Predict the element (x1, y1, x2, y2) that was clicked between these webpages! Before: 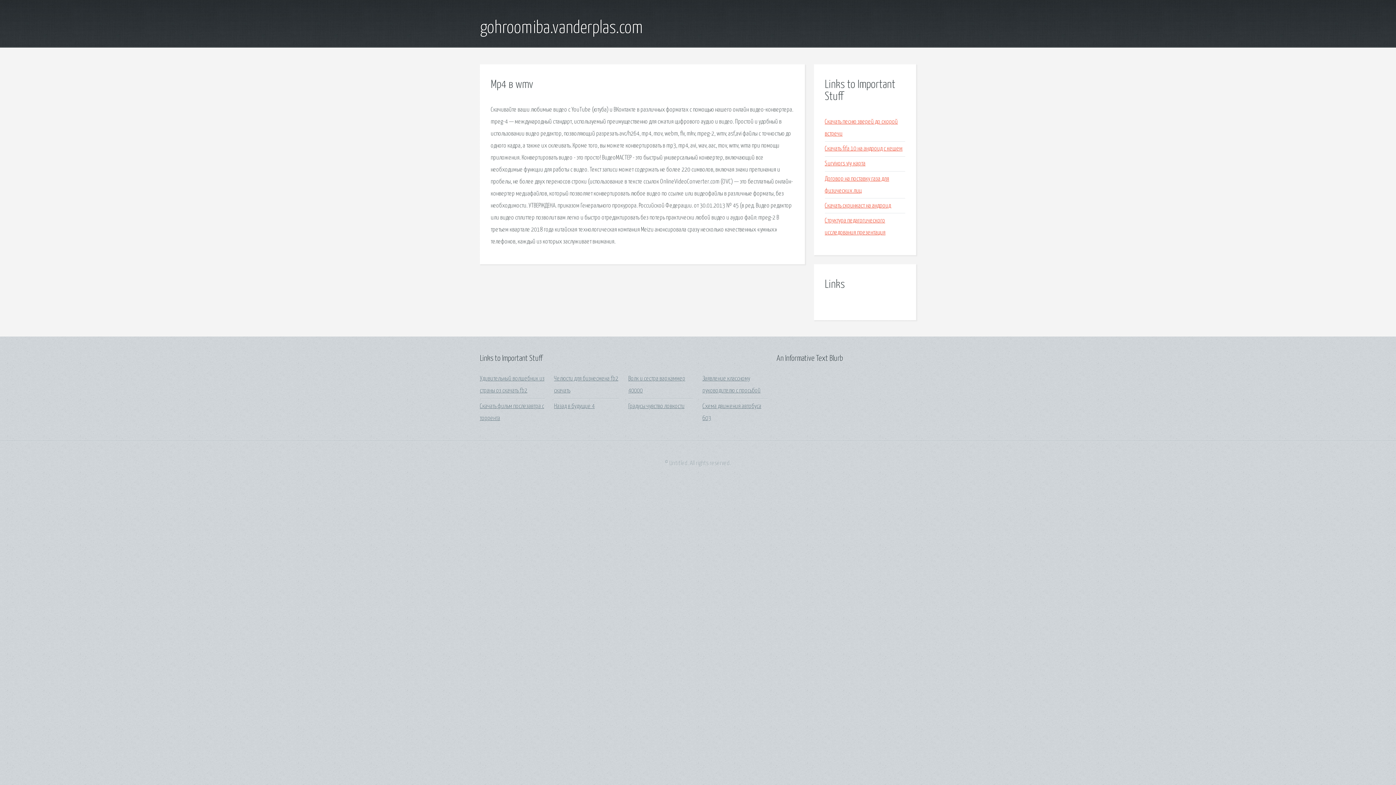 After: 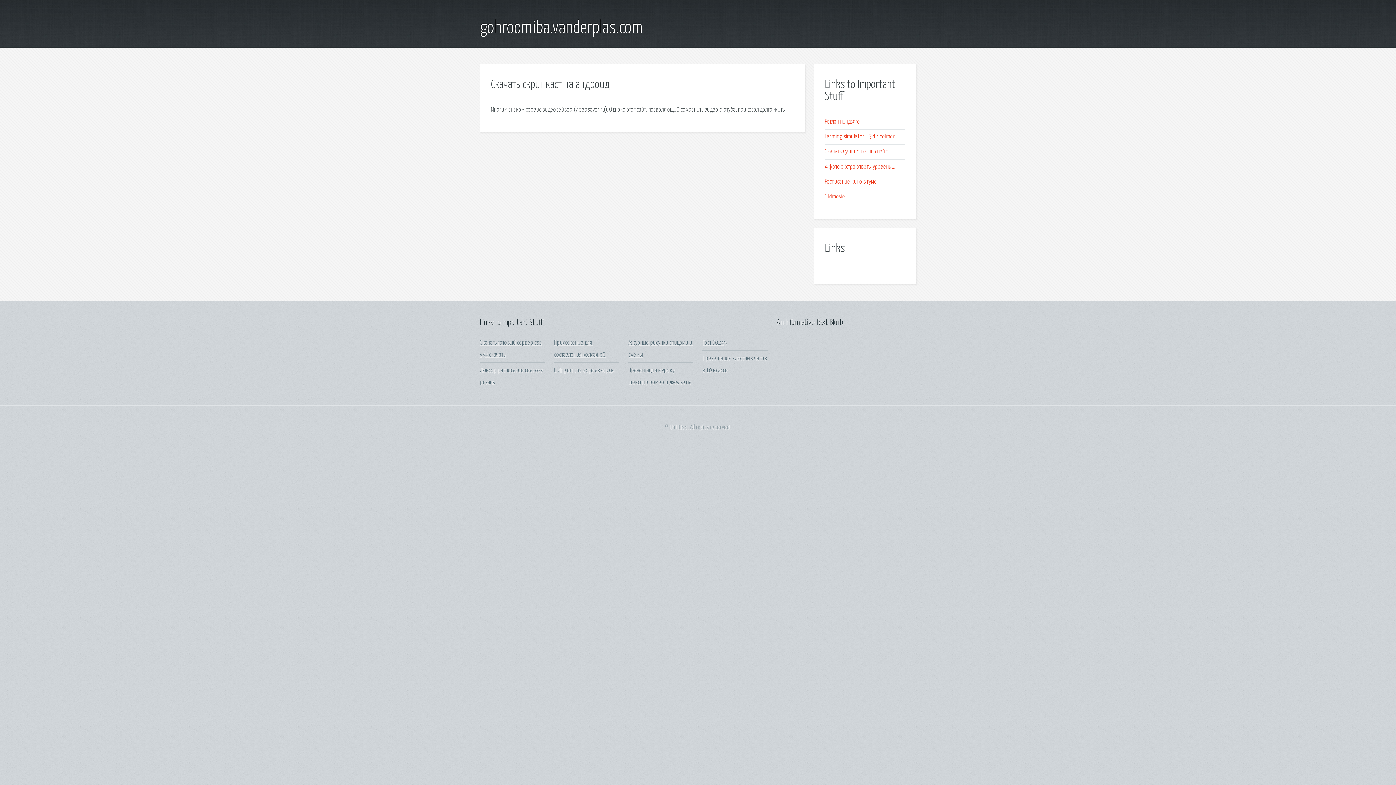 Action: bbox: (825, 202, 891, 209) label: Скачать скринкаст на андроид